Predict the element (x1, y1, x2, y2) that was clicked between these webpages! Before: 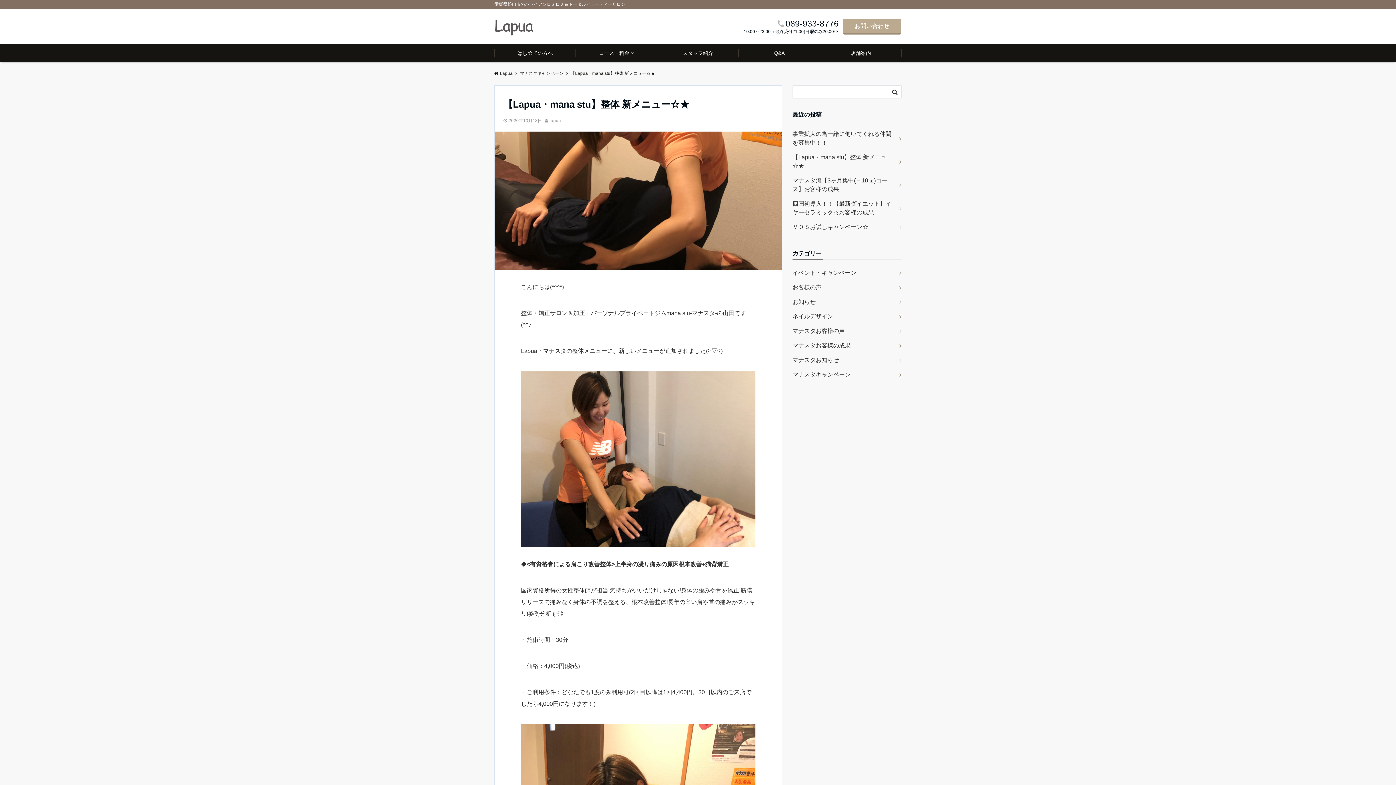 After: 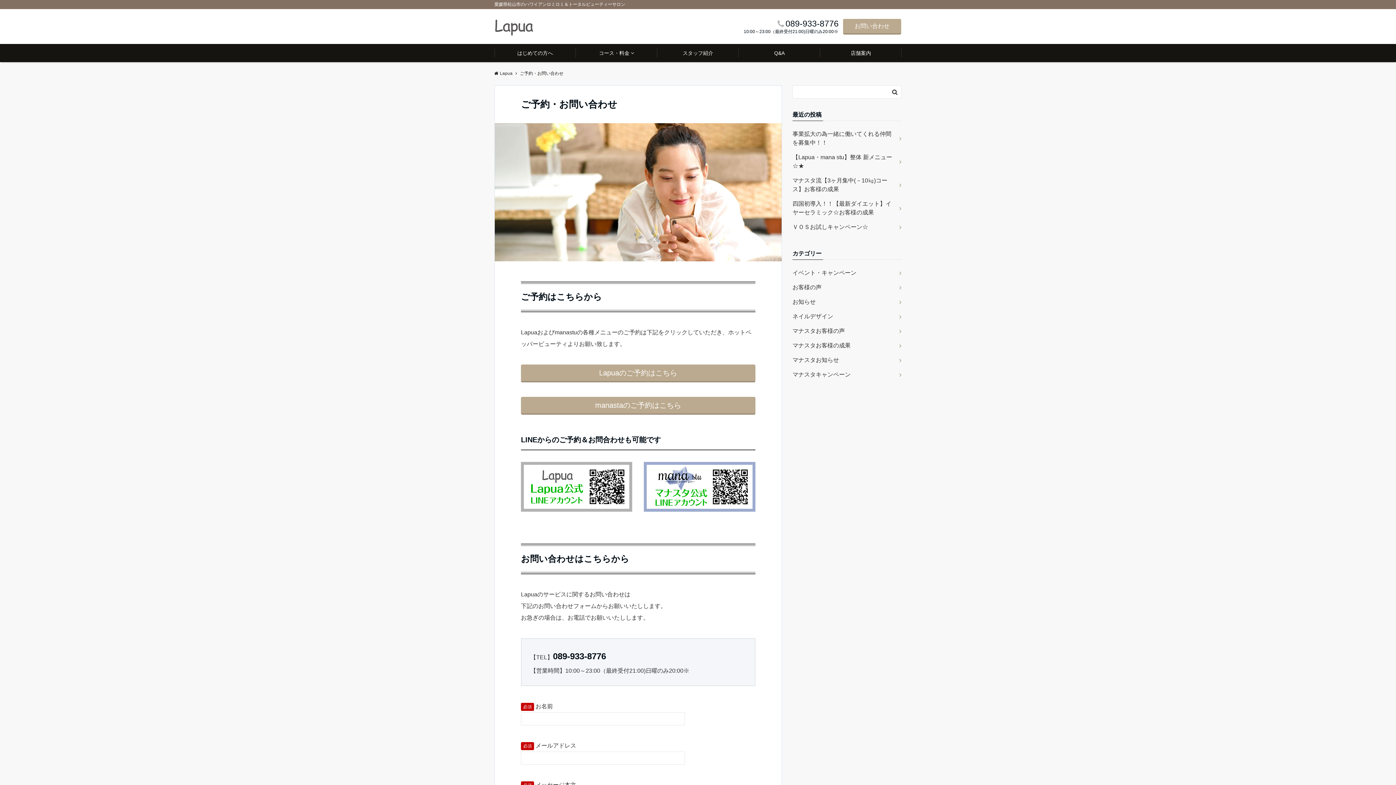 Action: bbox: (843, 19, 901, 34) label: お問い合わせ